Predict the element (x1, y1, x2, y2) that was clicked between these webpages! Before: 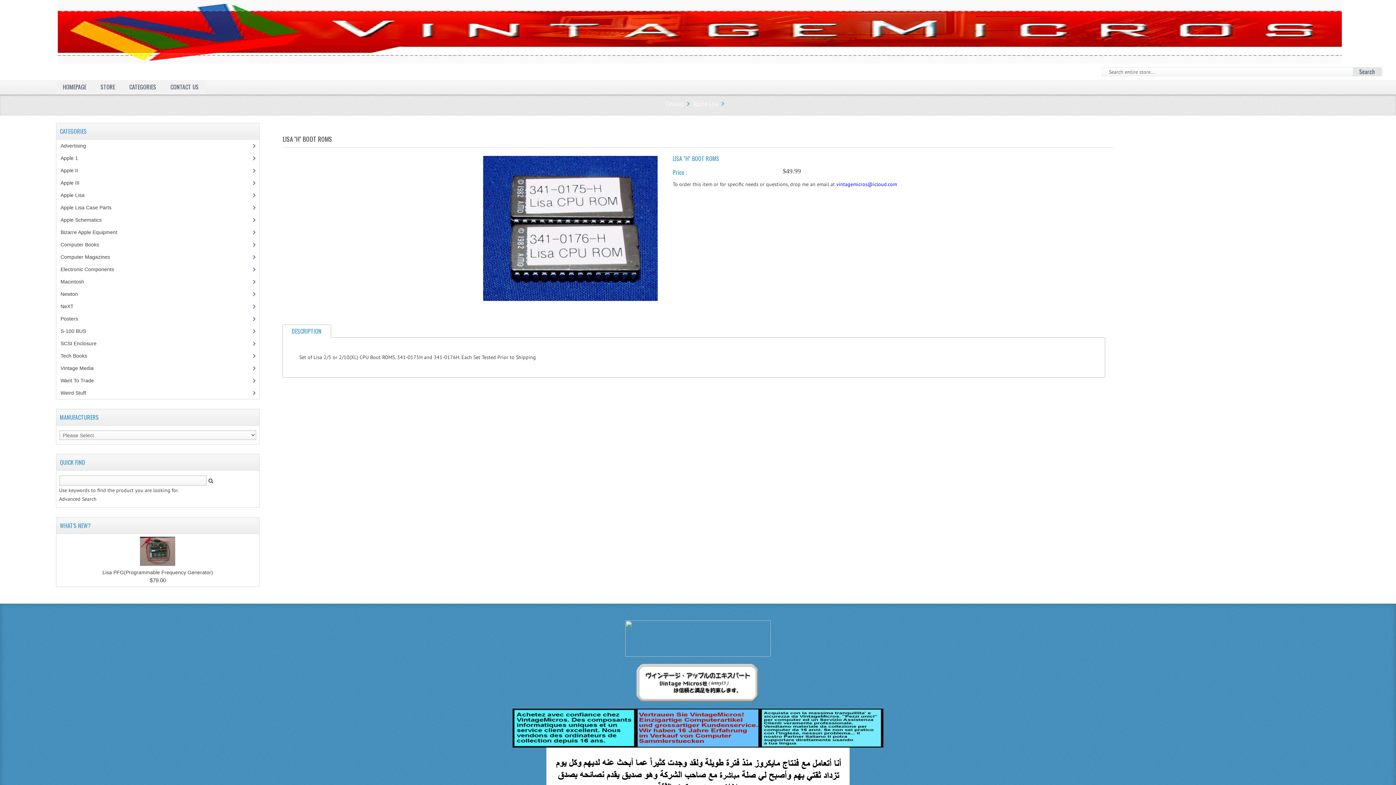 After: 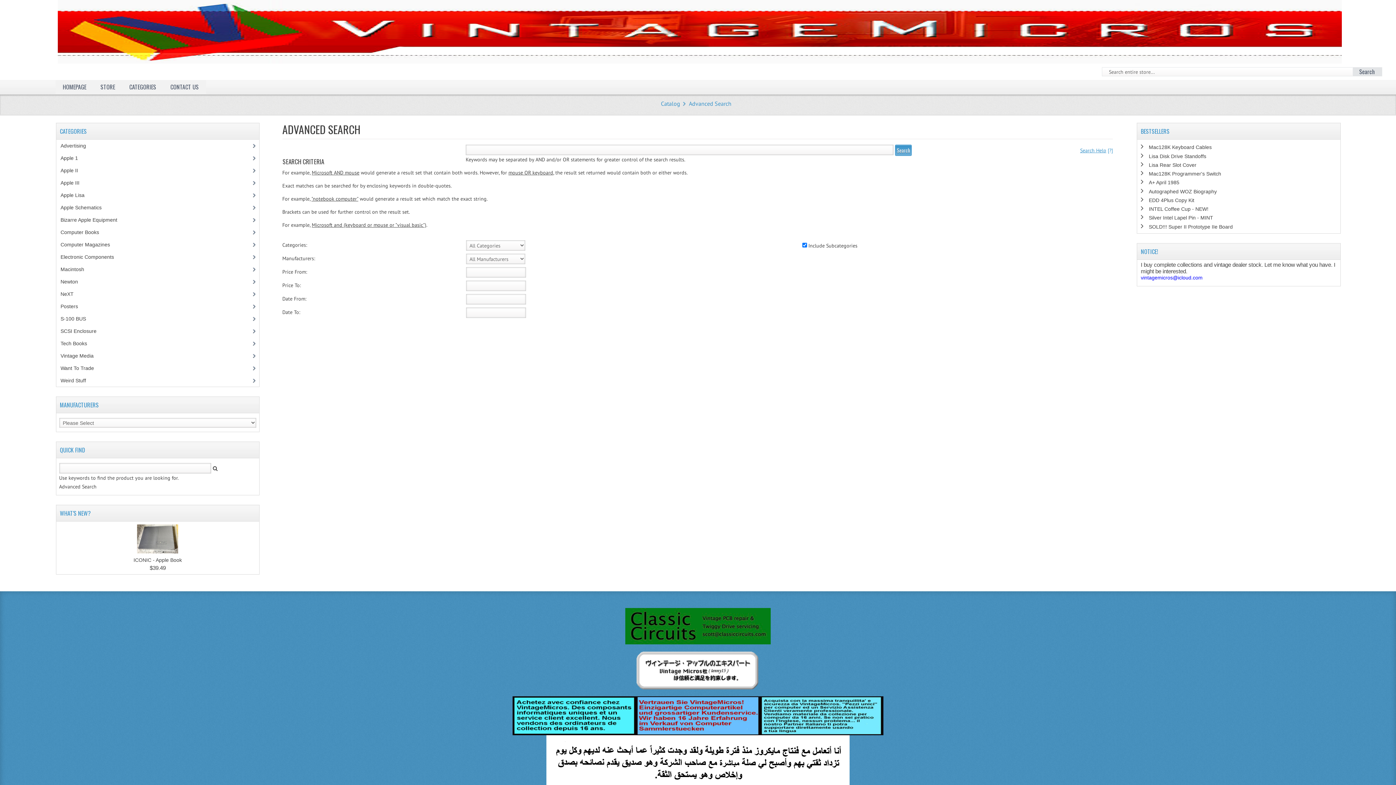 Action: bbox: (59, 496, 96, 502) label: Advanced Search